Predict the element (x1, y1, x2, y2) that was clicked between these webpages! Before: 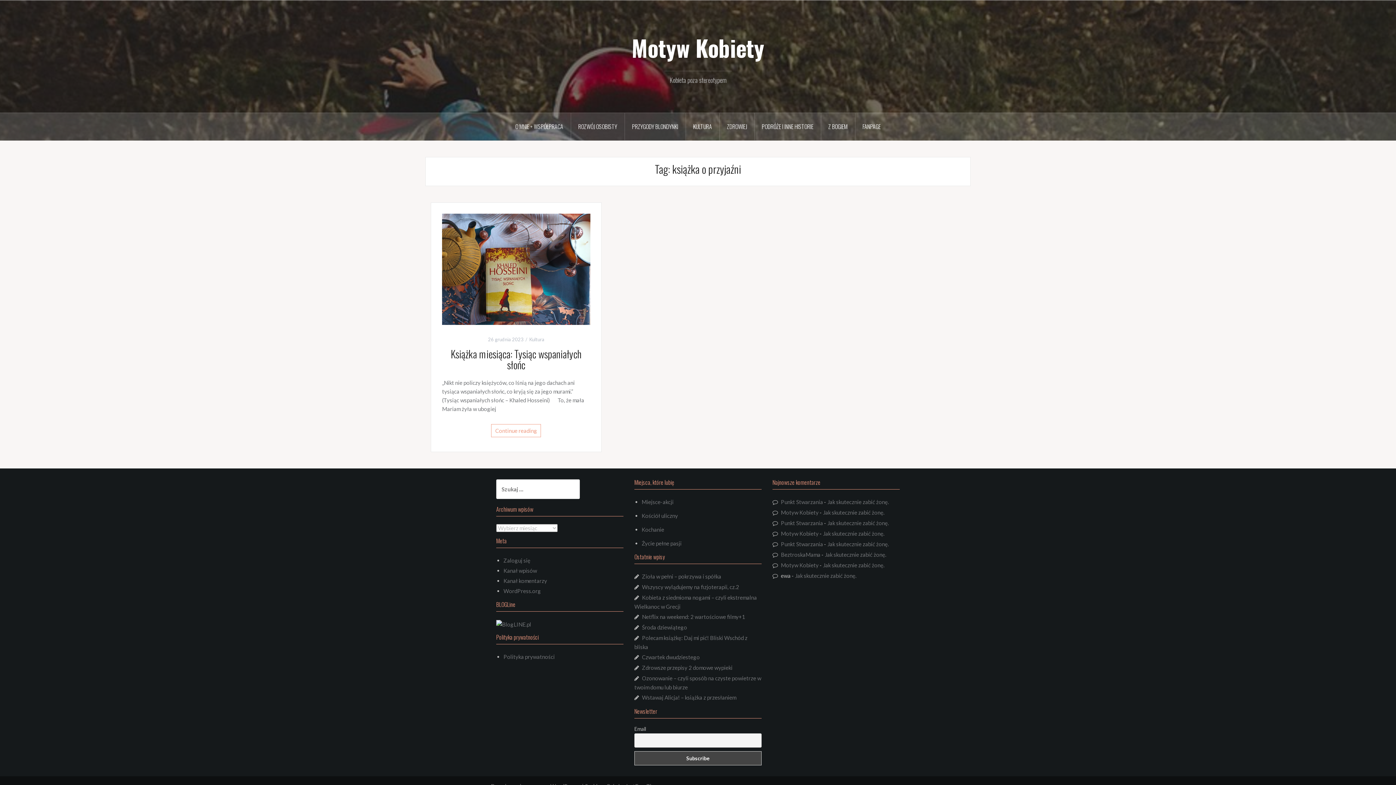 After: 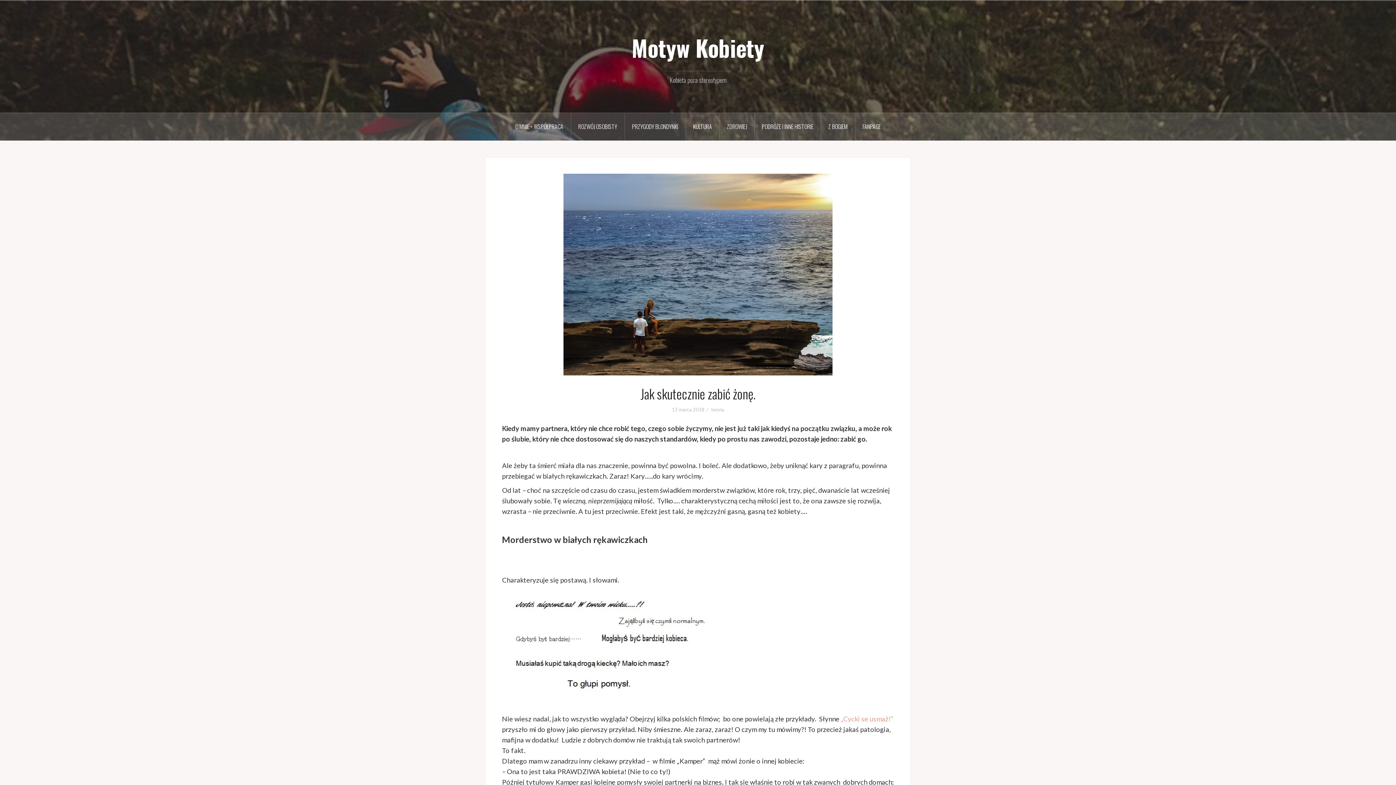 Action: bbox: (823, 530, 884, 537) label: Jak skutecznie zabić żonę.